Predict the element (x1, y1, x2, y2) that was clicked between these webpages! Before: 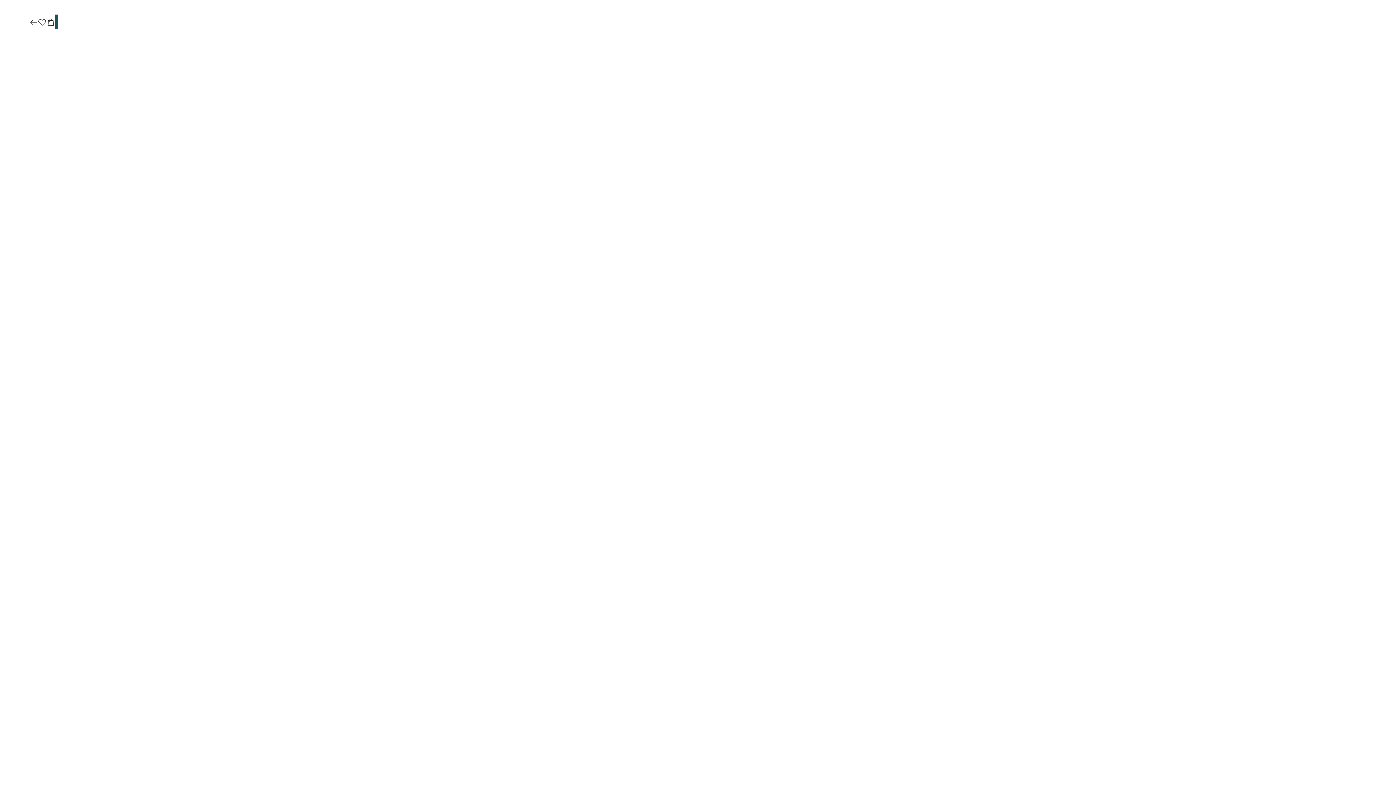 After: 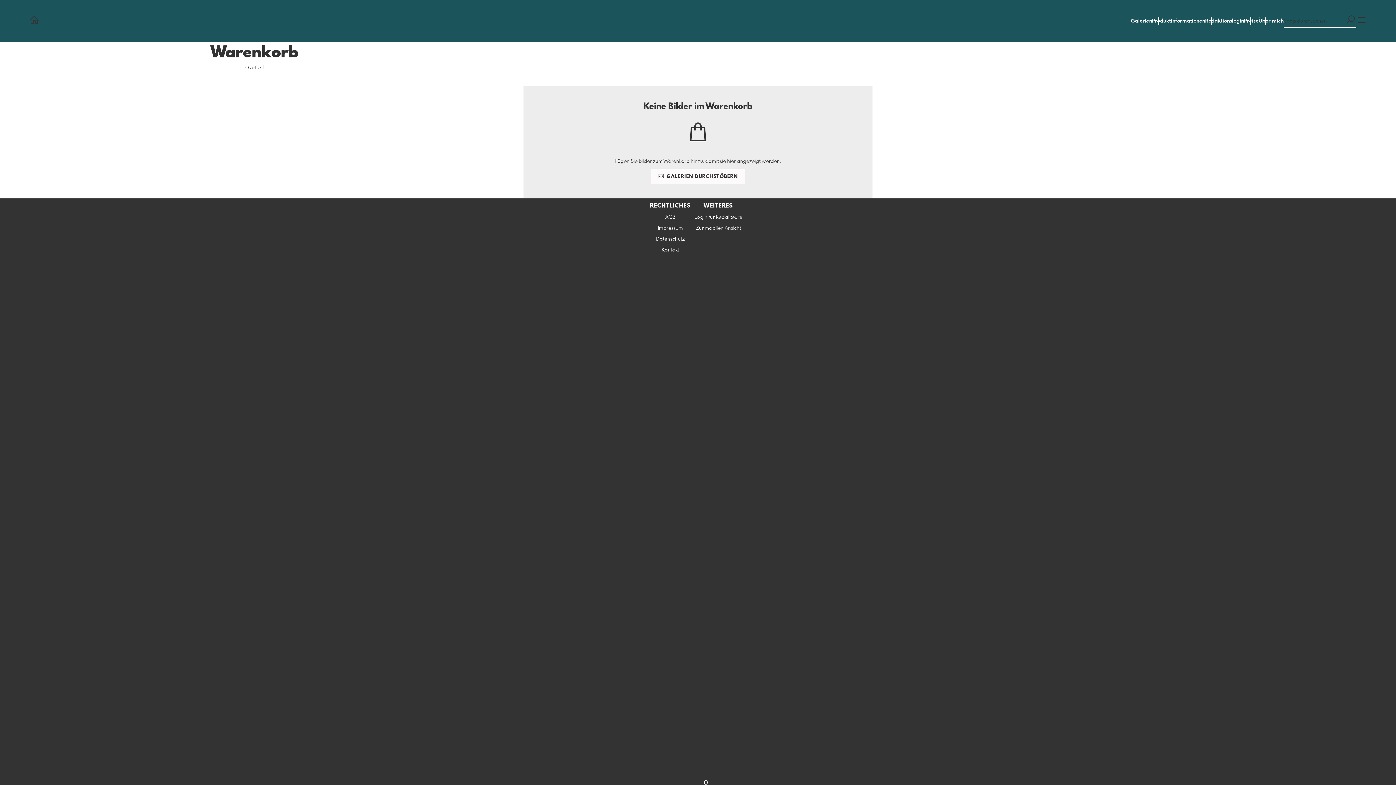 Action: bbox: (46, 17, 55, 27)